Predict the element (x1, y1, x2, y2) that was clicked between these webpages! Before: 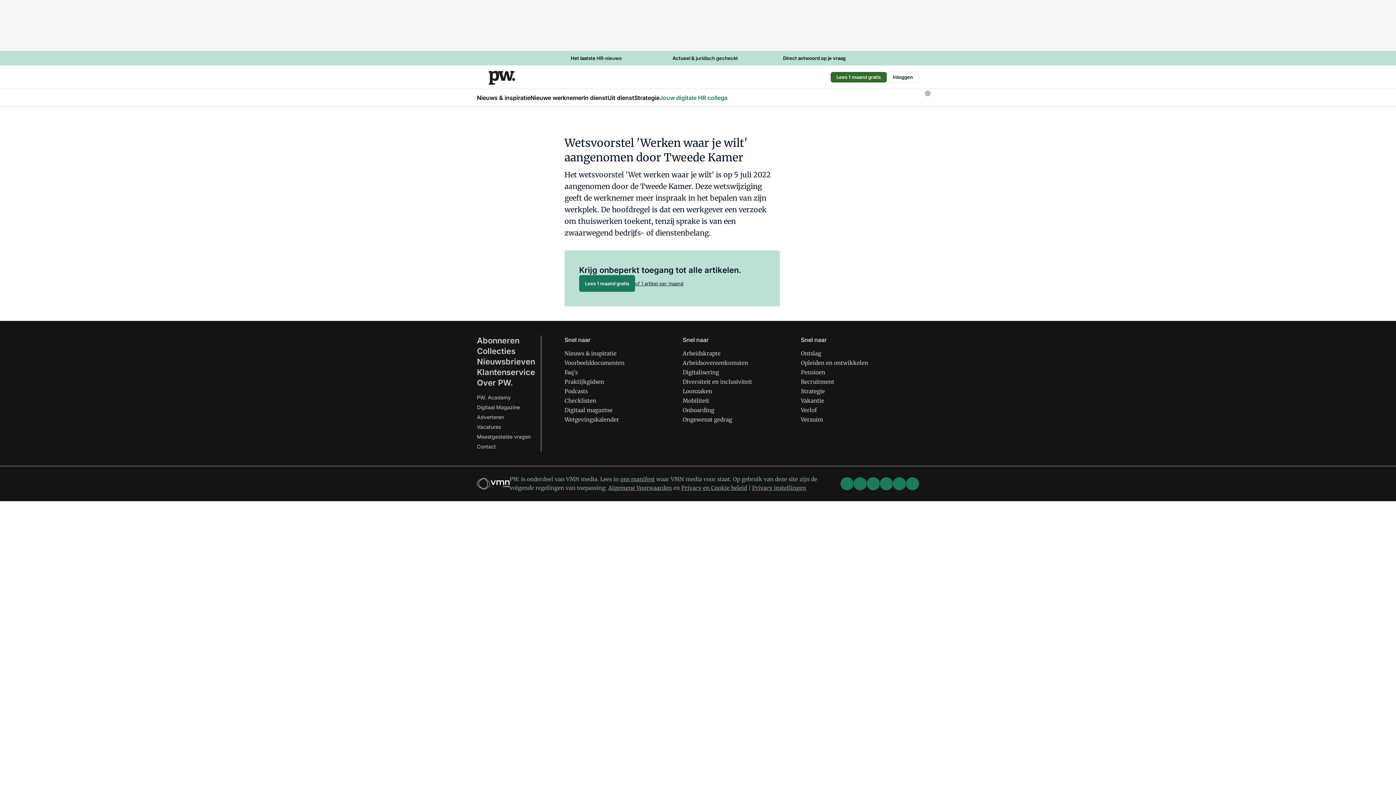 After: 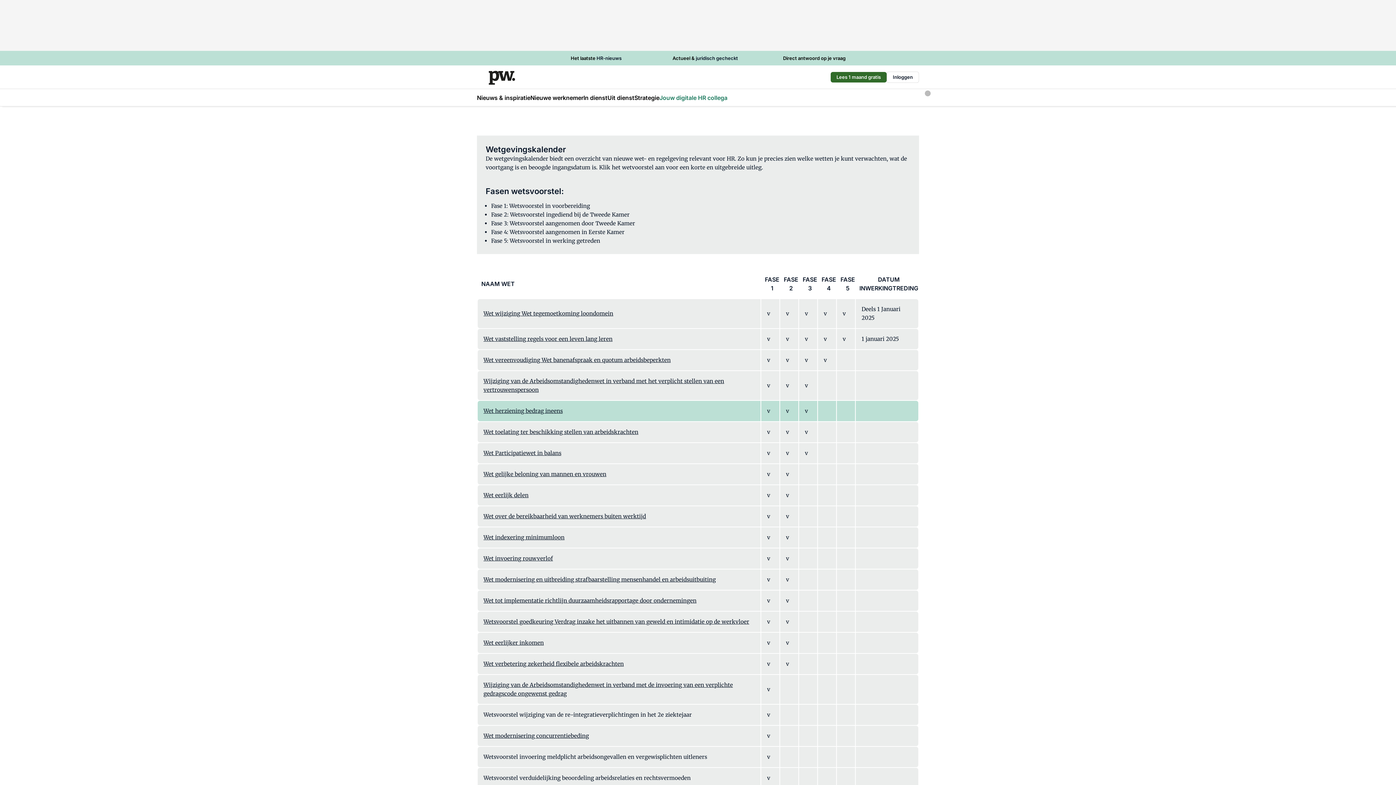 Action: label: Wetgevingskalender bbox: (564, 416, 619, 423)